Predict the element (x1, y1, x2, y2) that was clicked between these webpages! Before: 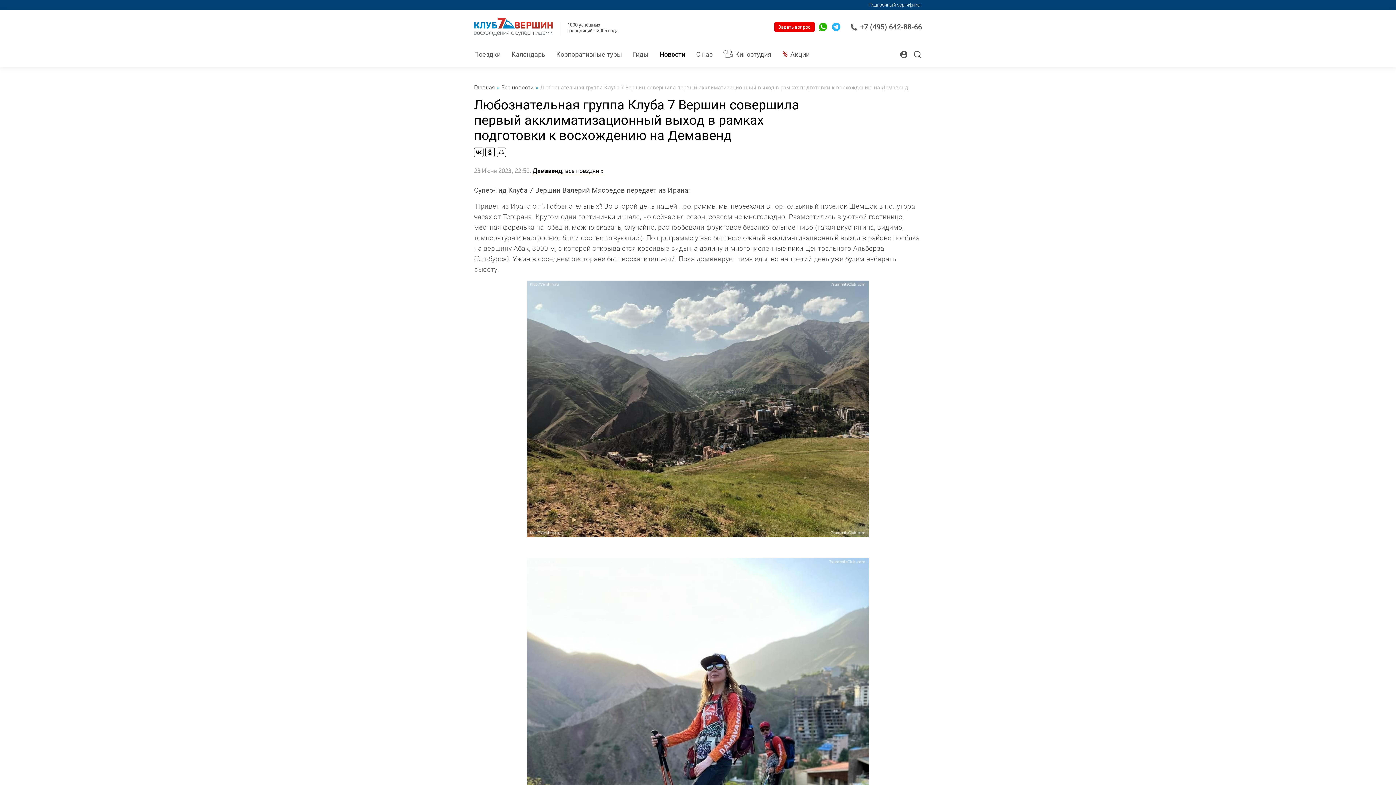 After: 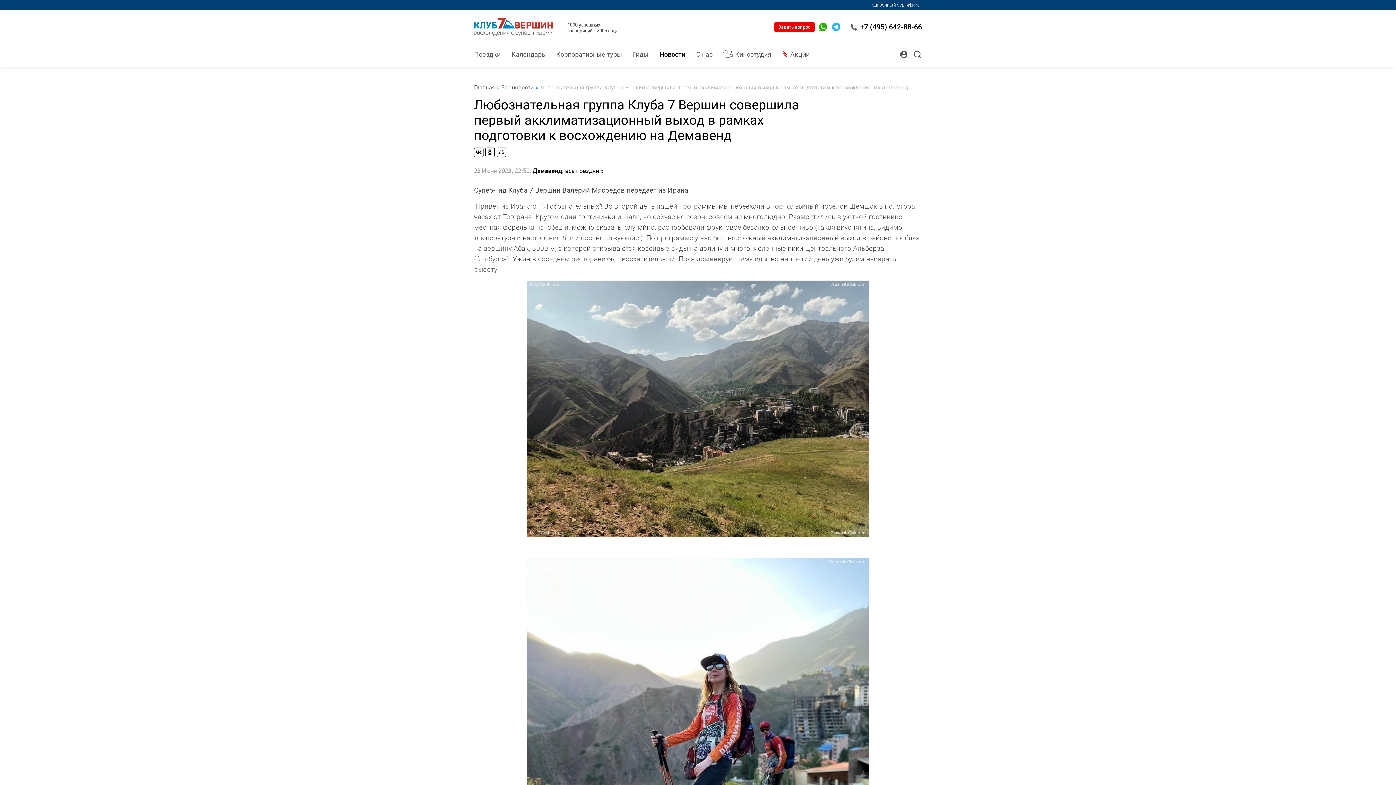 Action: label: +7 (495) 642-88-66 bbox: (850, 21, 922, 32)